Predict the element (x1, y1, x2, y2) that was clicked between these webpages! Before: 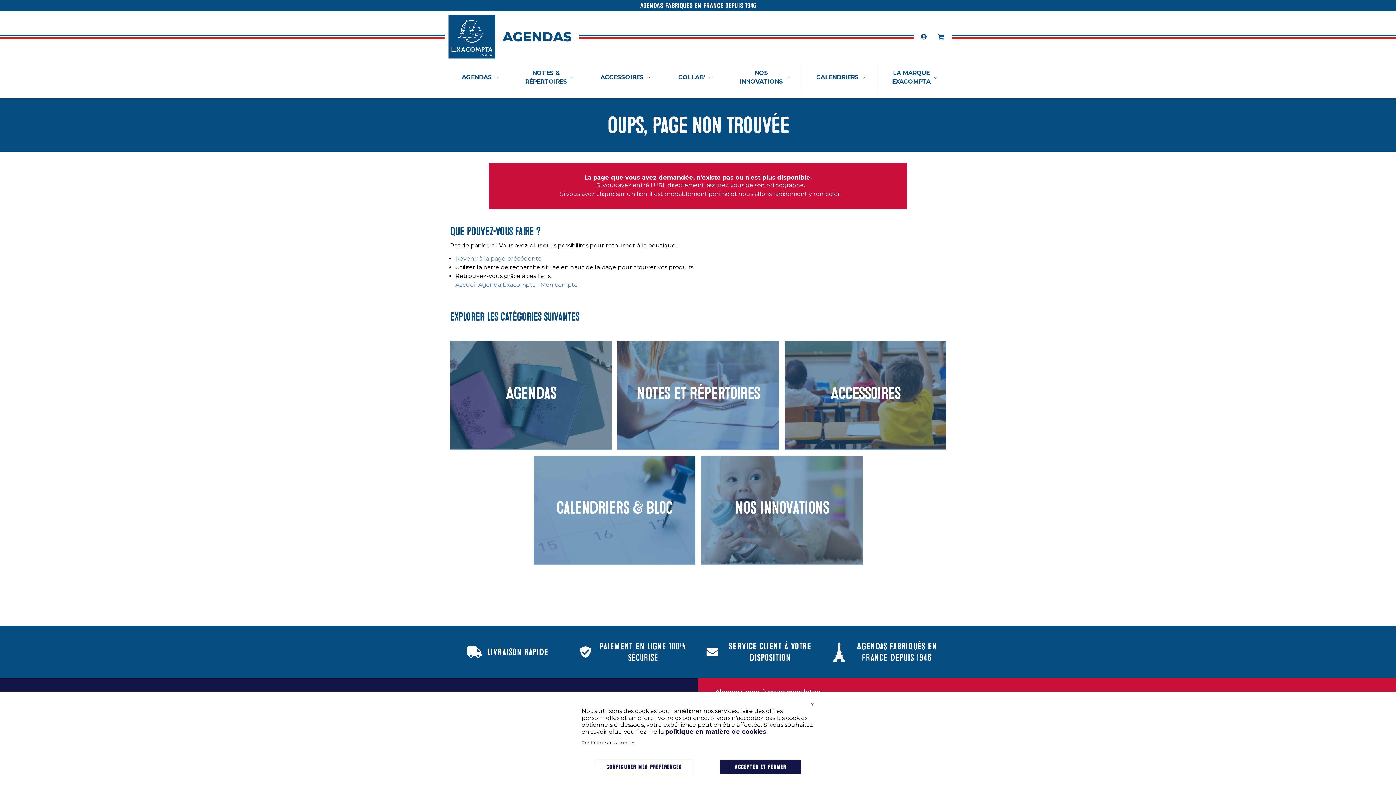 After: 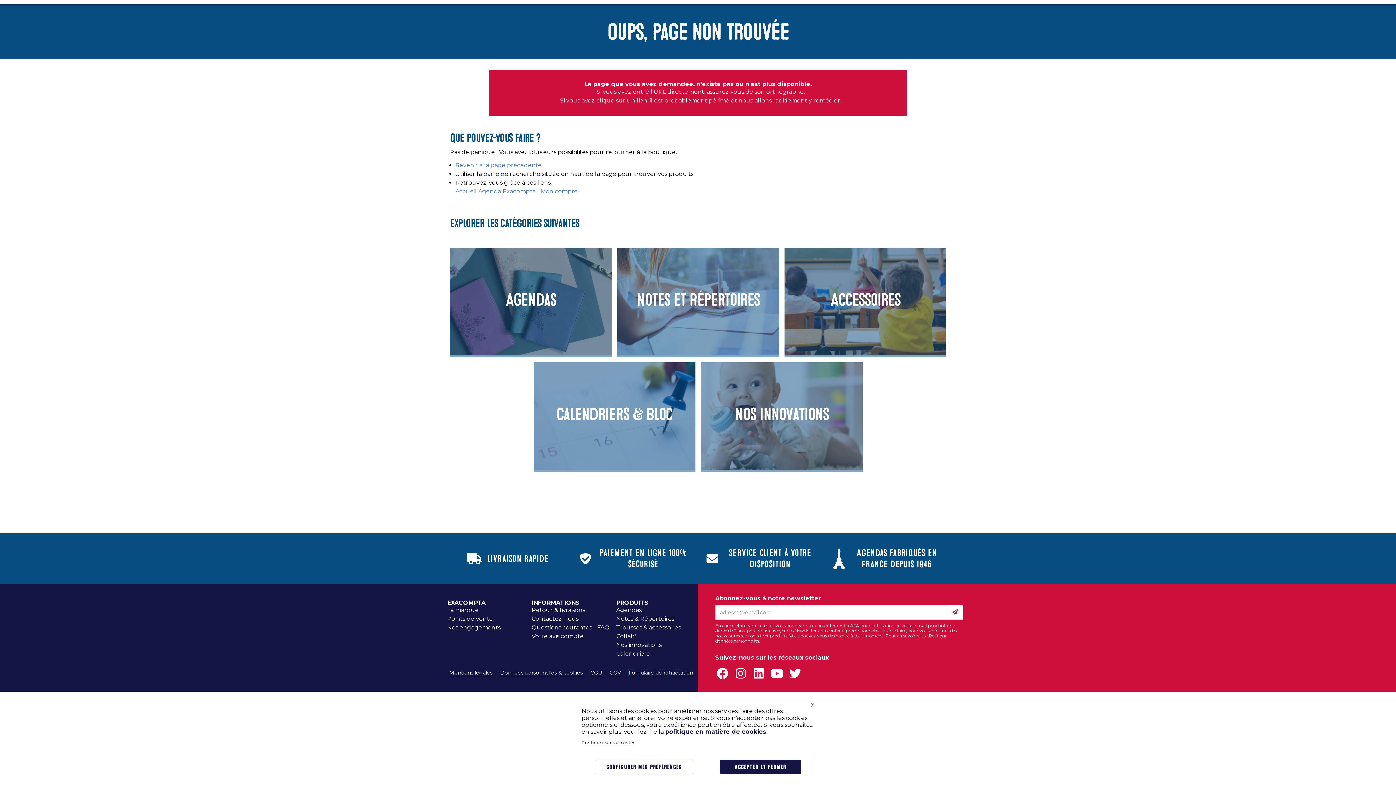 Action: bbox: (628, 763, 693, 769) label: Fomulaire de rétractation